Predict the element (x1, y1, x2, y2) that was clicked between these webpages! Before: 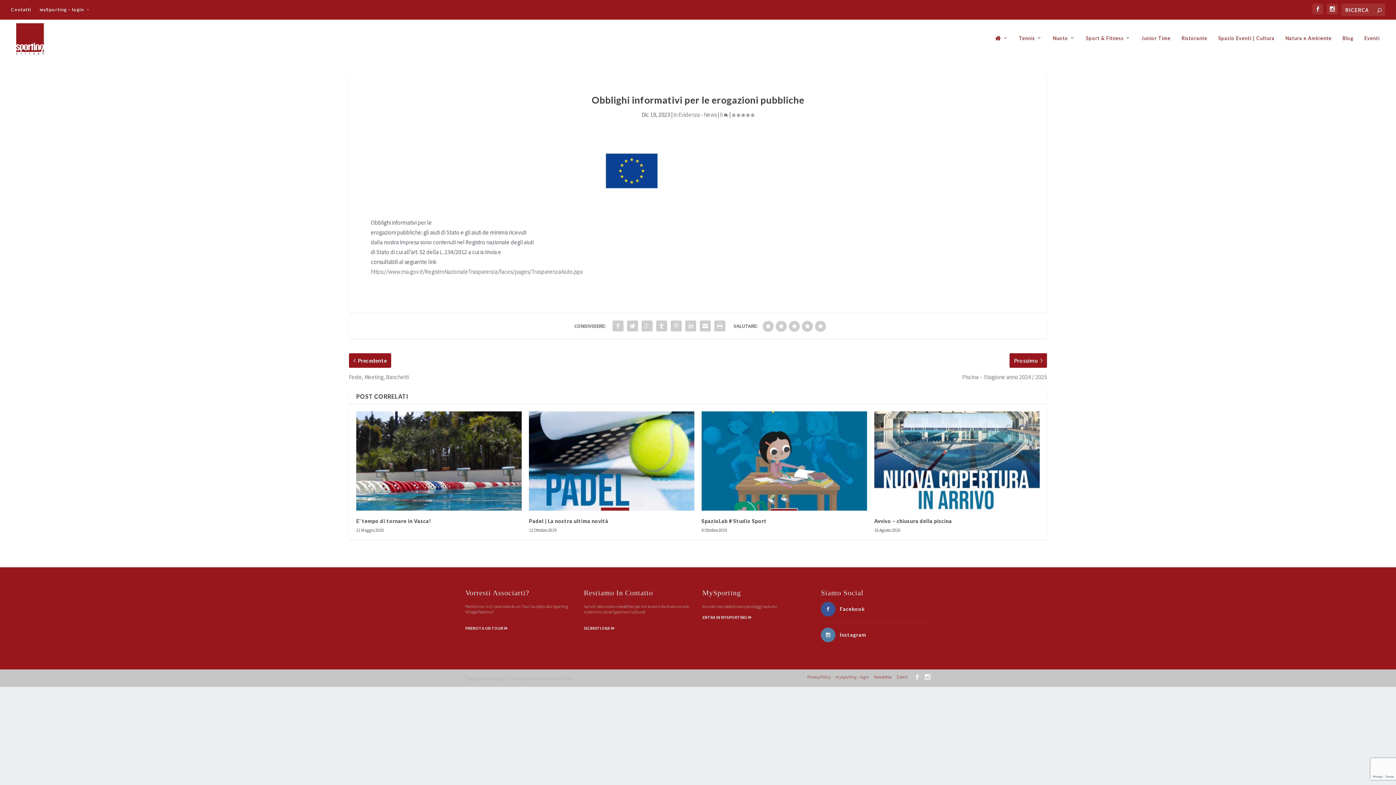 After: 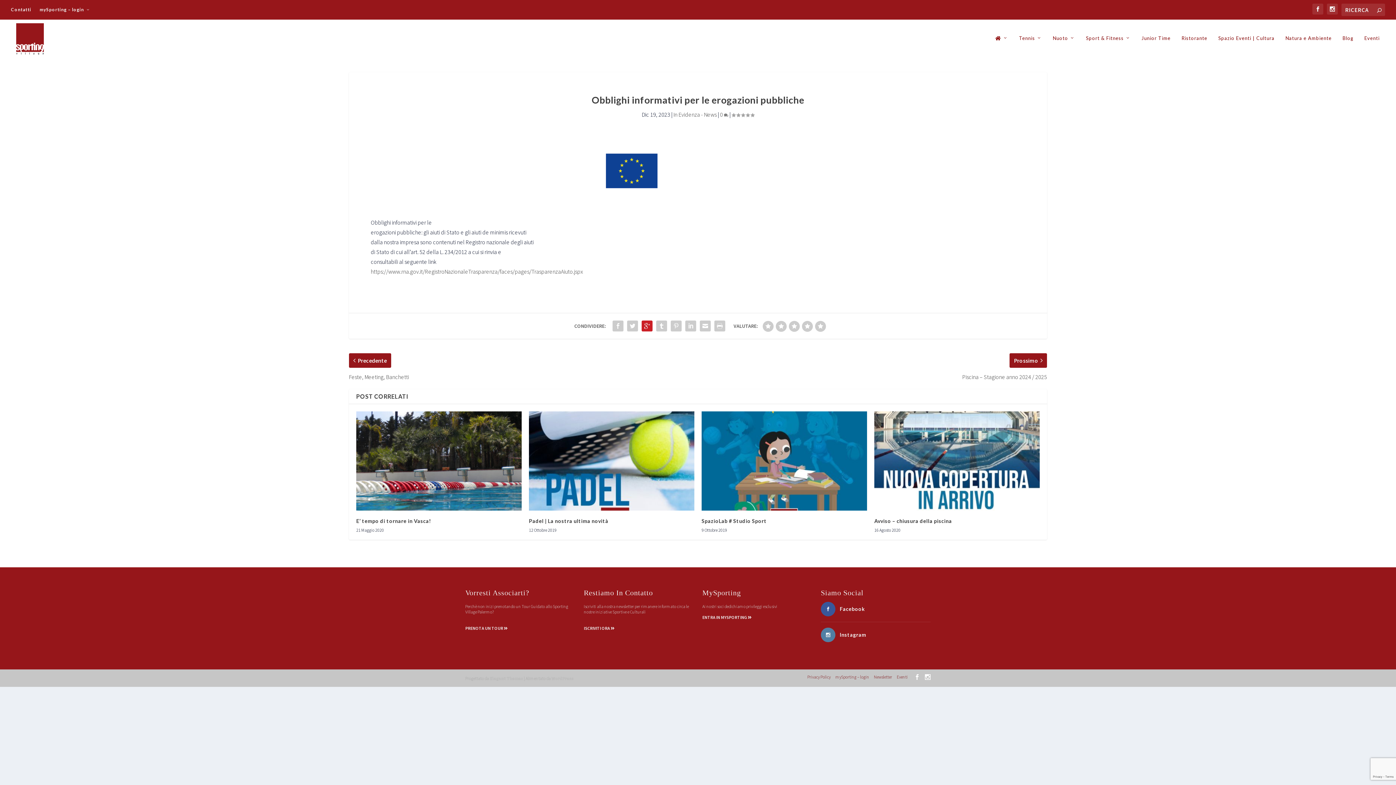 Action: bbox: (640, 318, 654, 333)